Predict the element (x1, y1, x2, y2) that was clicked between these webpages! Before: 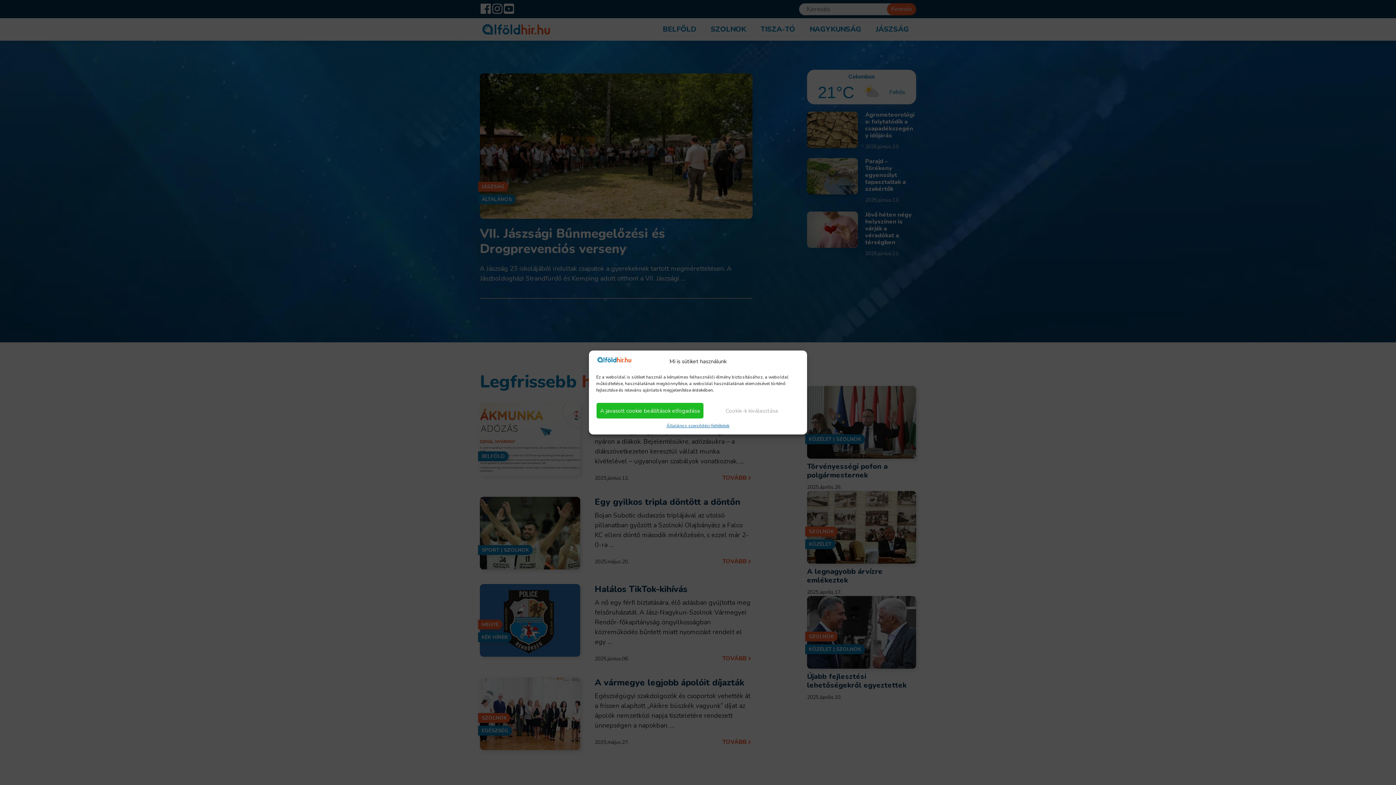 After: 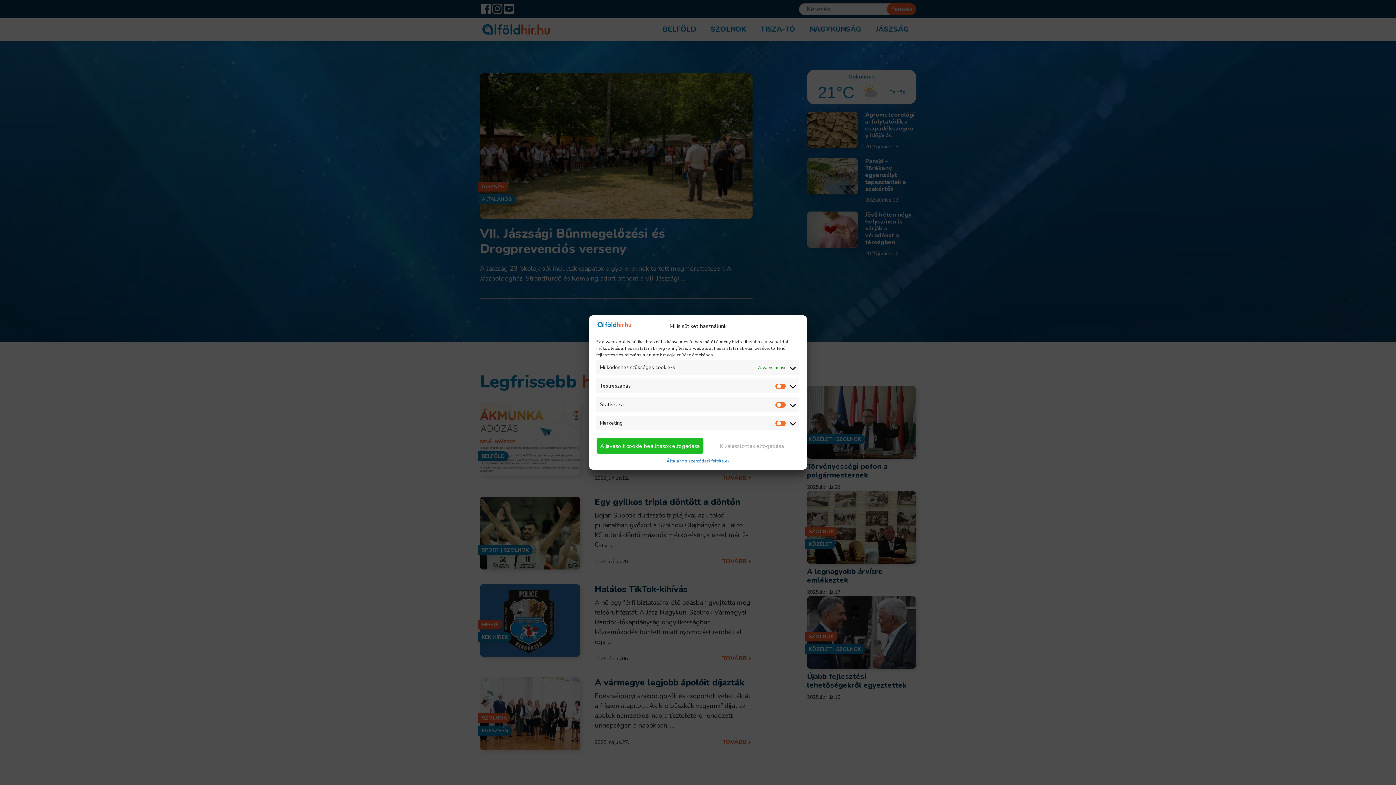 Action: bbox: (704, 402, 799, 419) label: Cookie-k kiválasztása